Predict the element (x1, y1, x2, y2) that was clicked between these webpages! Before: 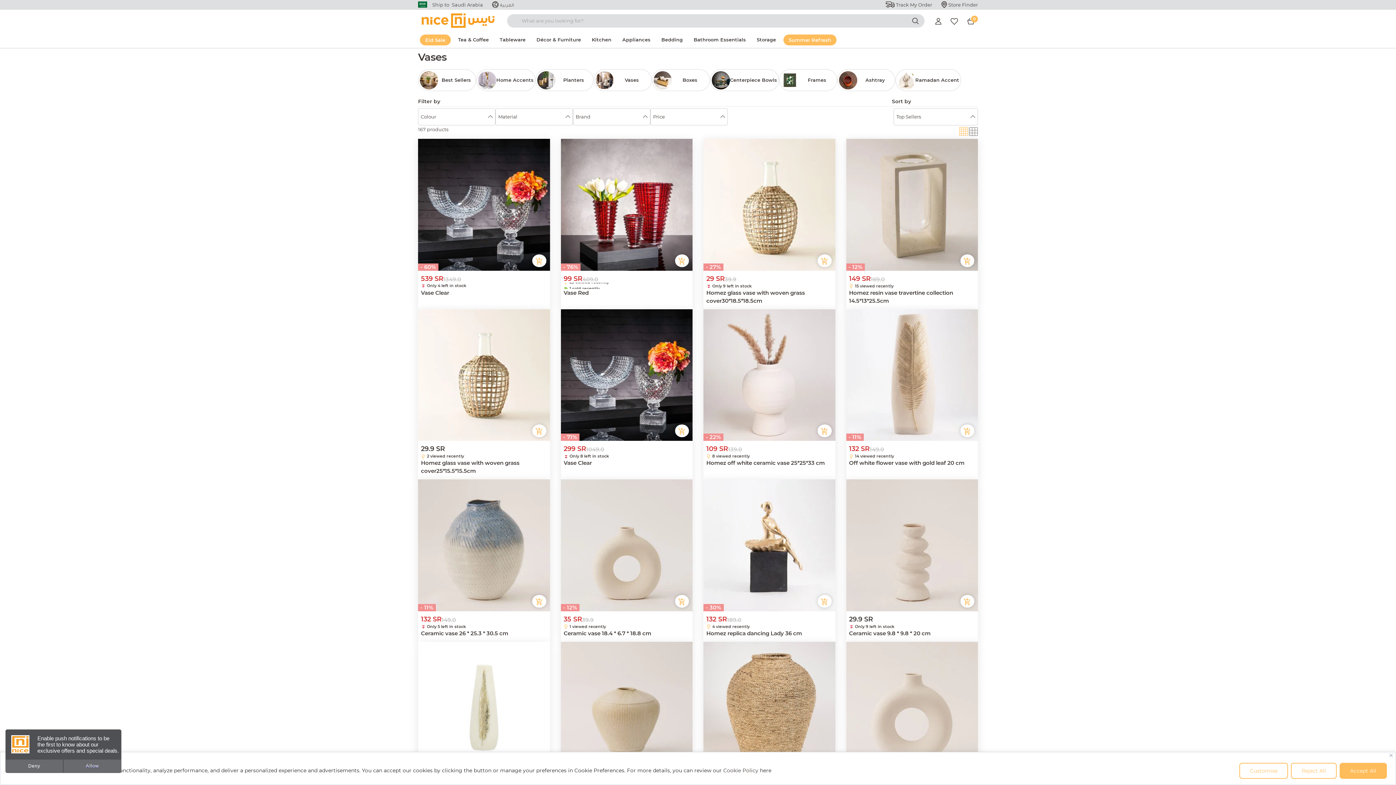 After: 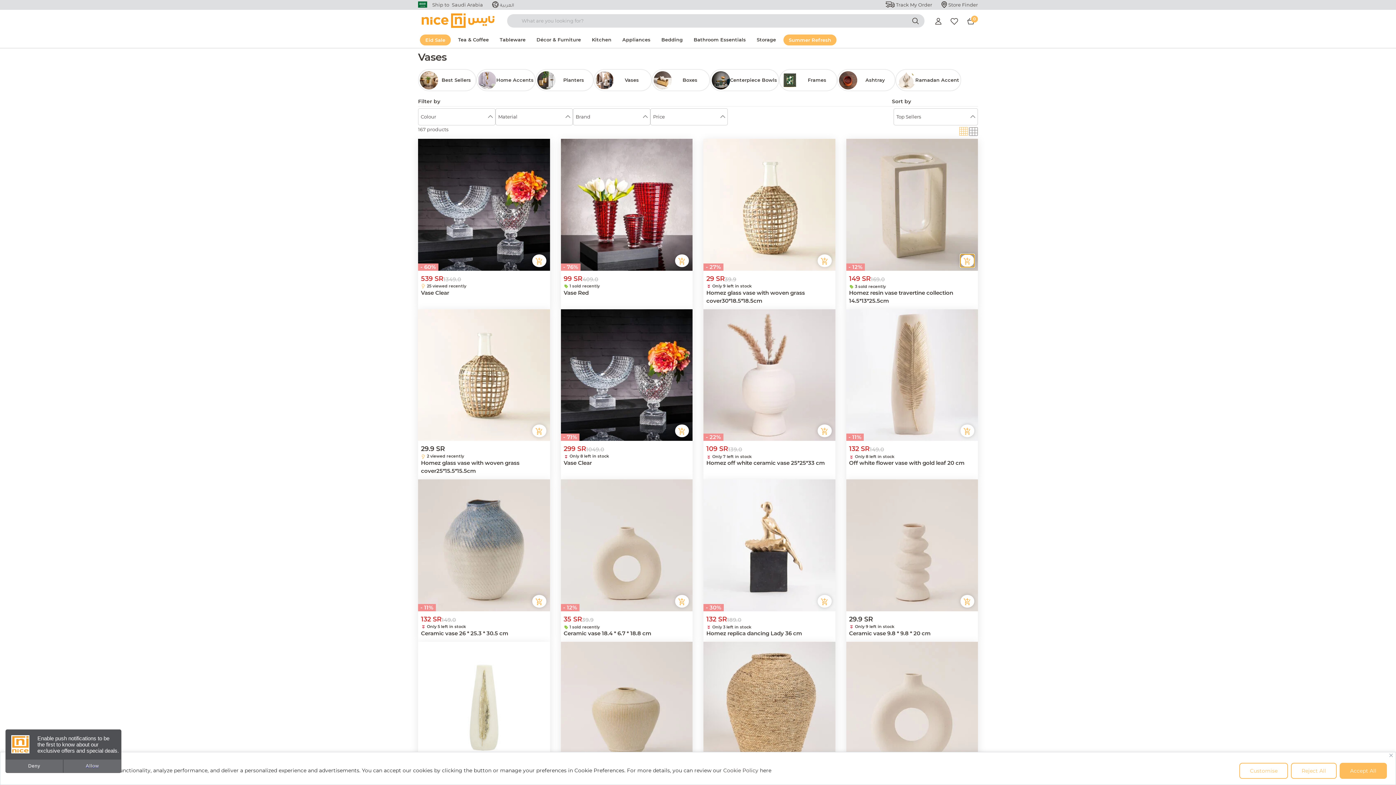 Action: bbox: (960, 254, 974, 267)